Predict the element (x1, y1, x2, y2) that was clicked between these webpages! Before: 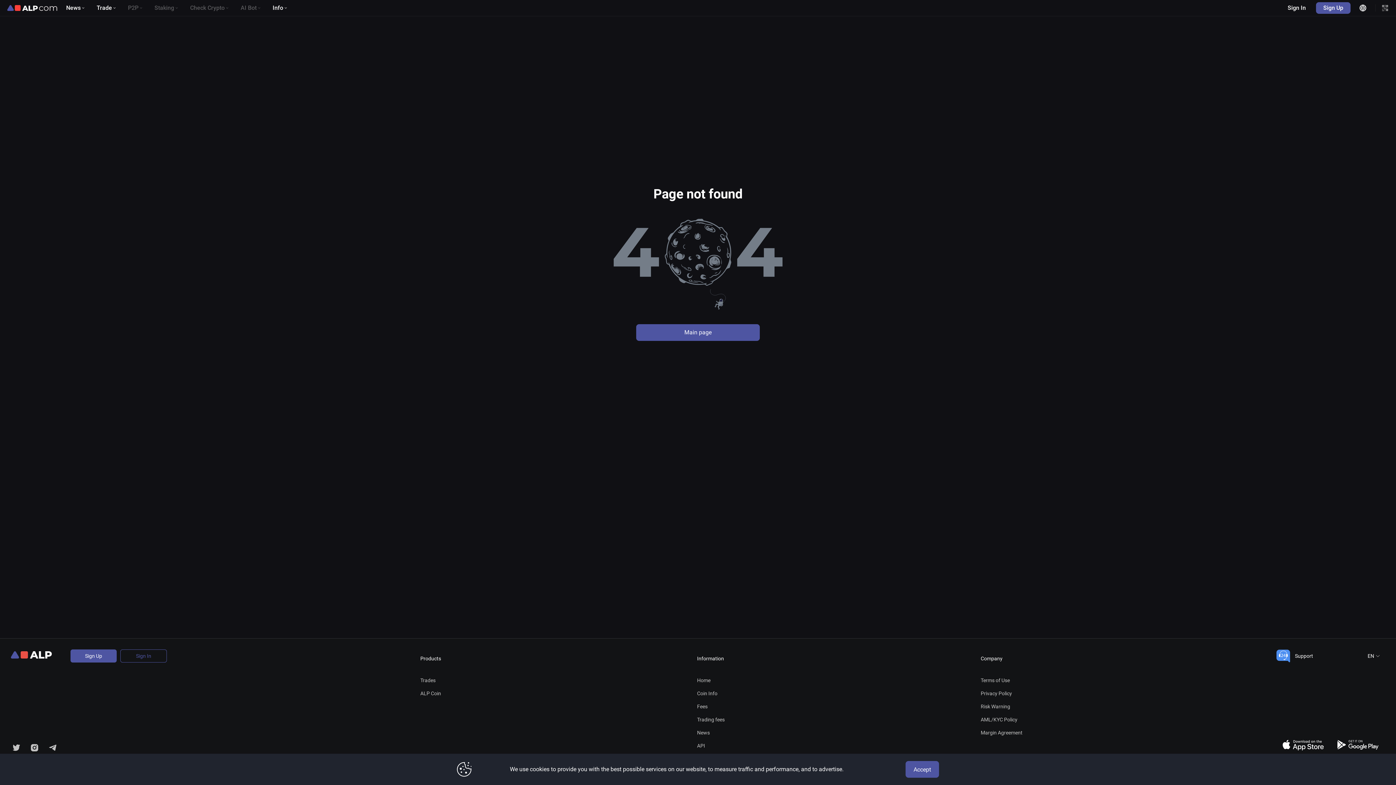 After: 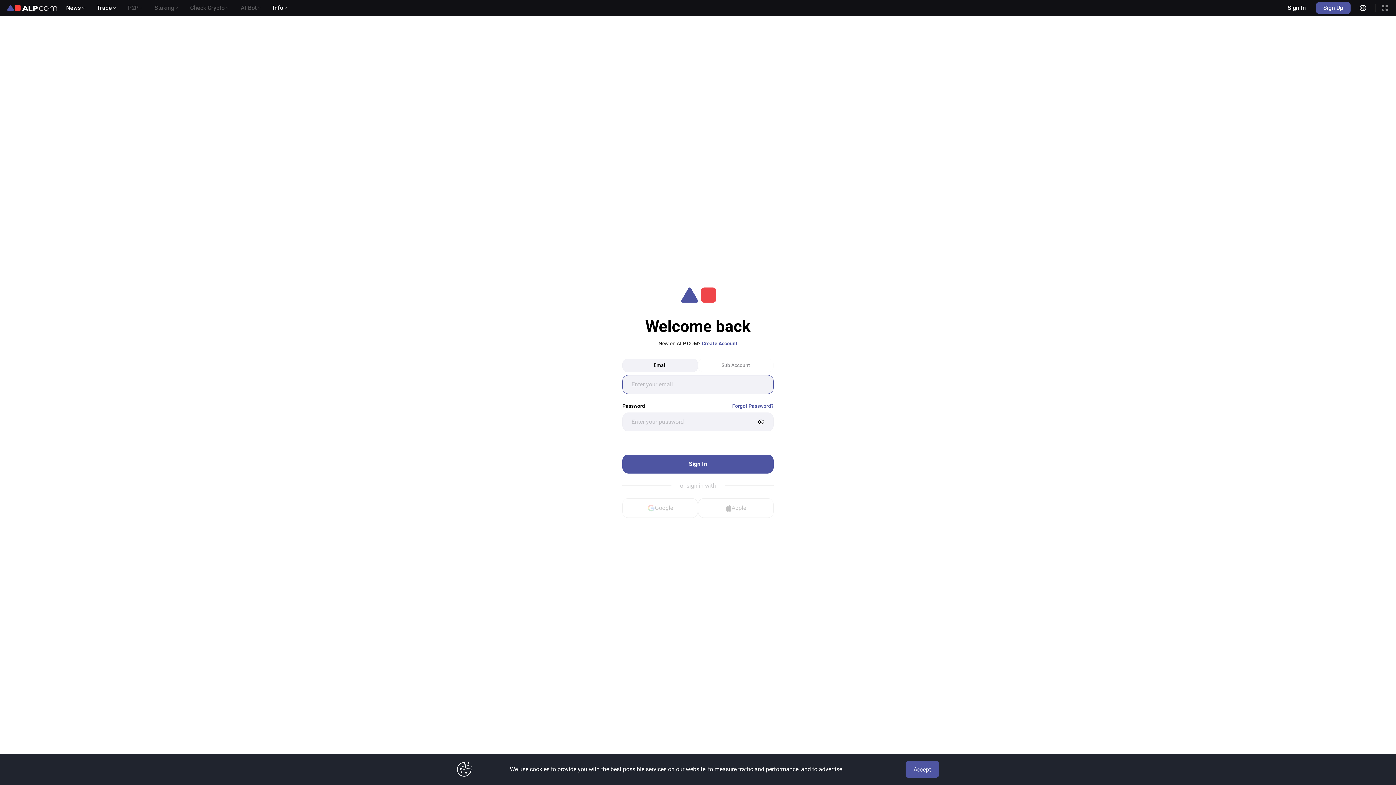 Action: bbox: (120, 649, 166, 662) label: Sign In